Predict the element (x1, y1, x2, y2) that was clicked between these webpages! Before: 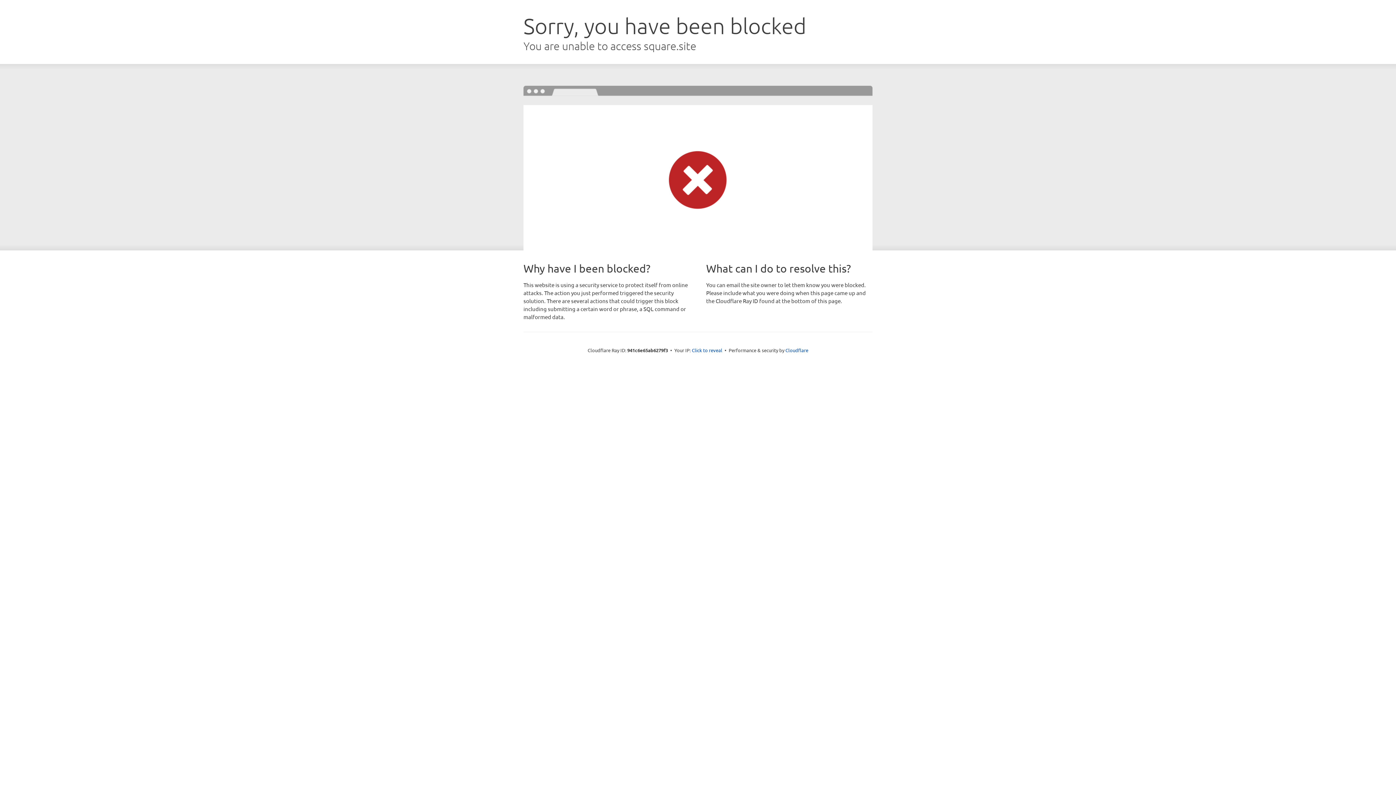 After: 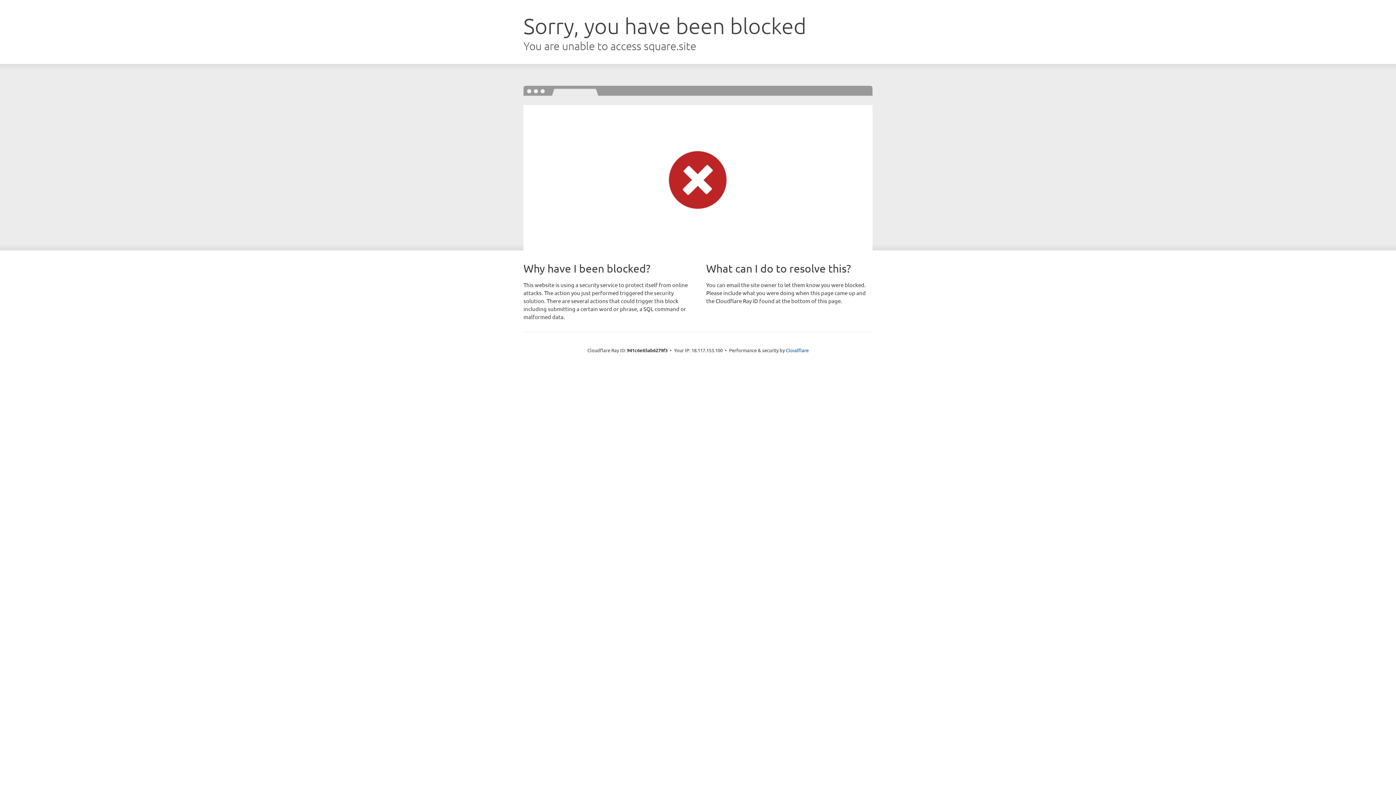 Action: bbox: (692, 346, 722, 353) label: Click to reveal